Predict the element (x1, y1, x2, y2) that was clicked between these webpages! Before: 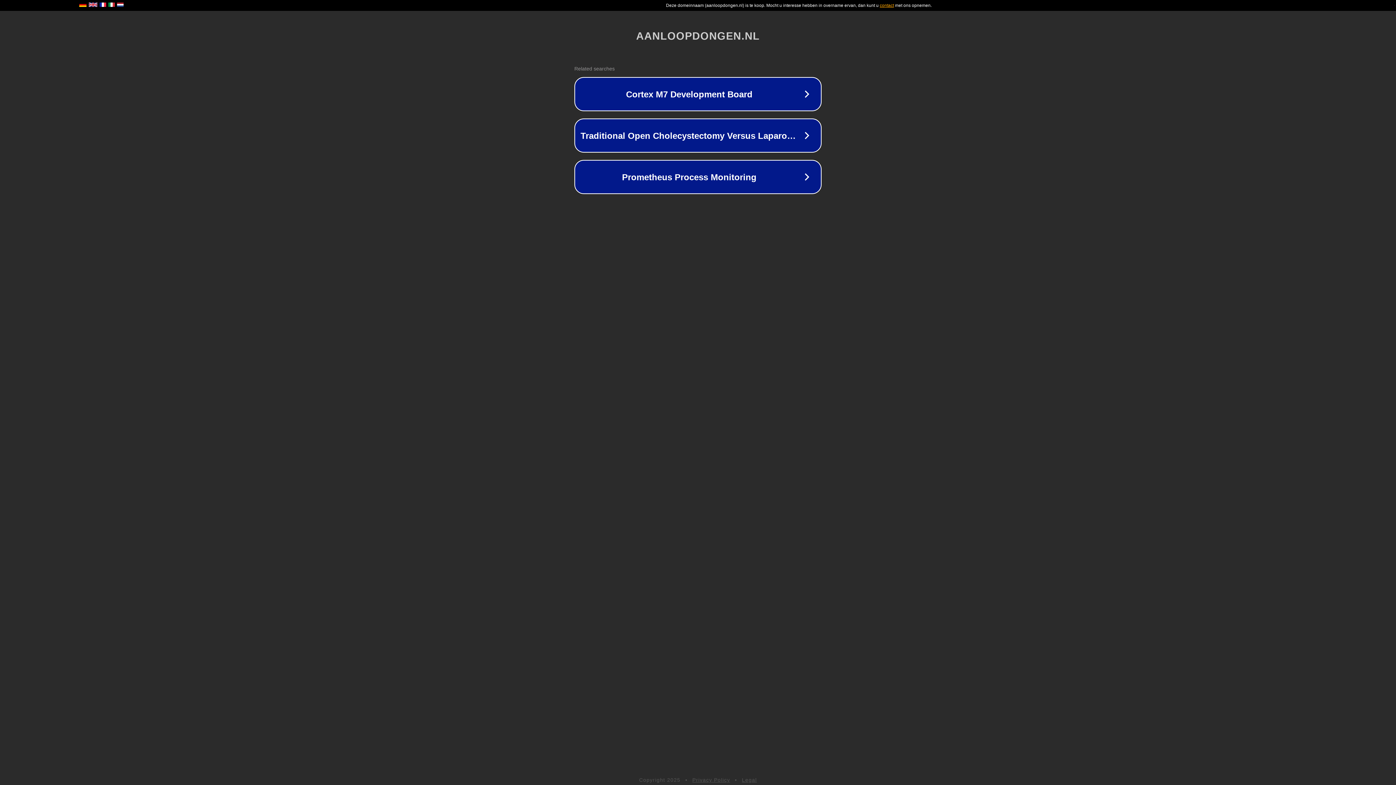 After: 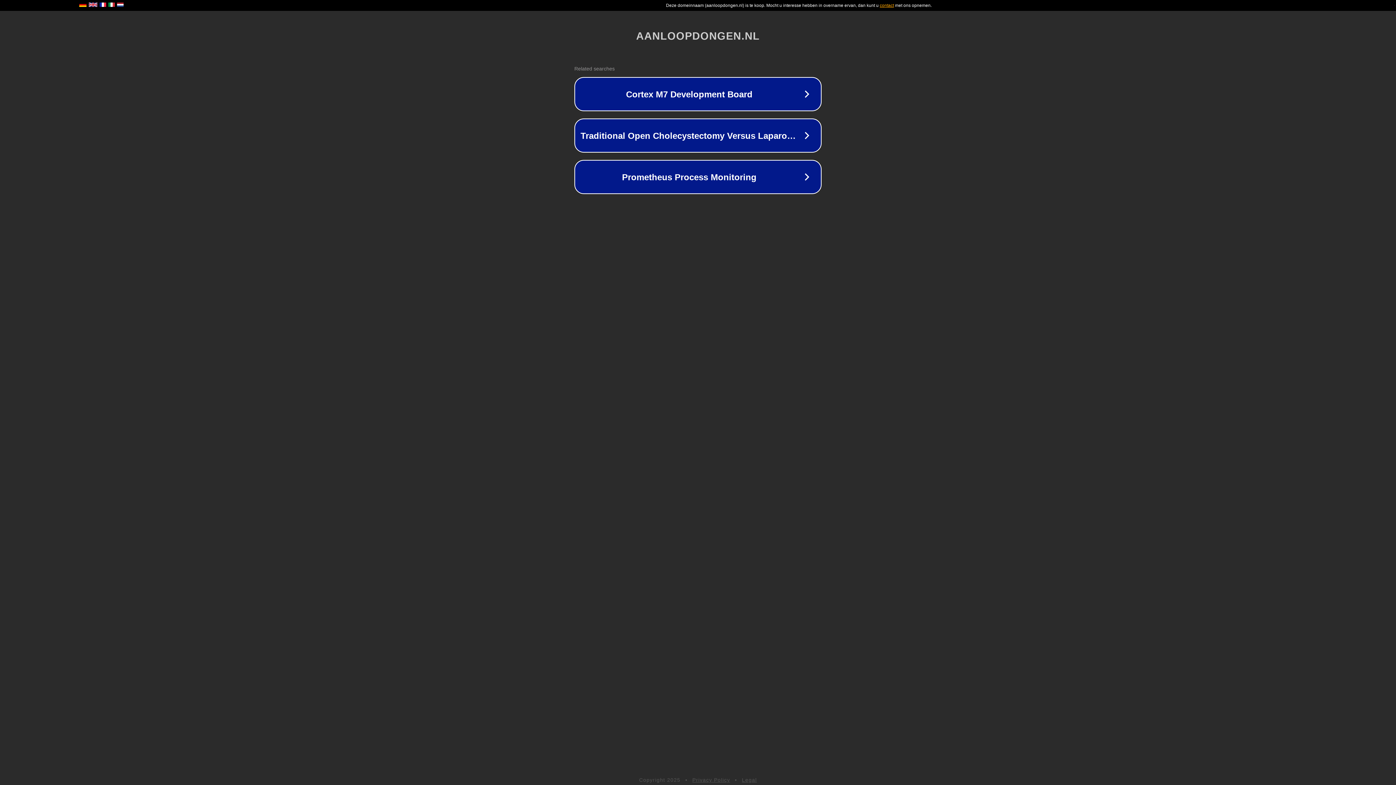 Action: bbox: (692, 777, 730, 783) label: Privacy Policy